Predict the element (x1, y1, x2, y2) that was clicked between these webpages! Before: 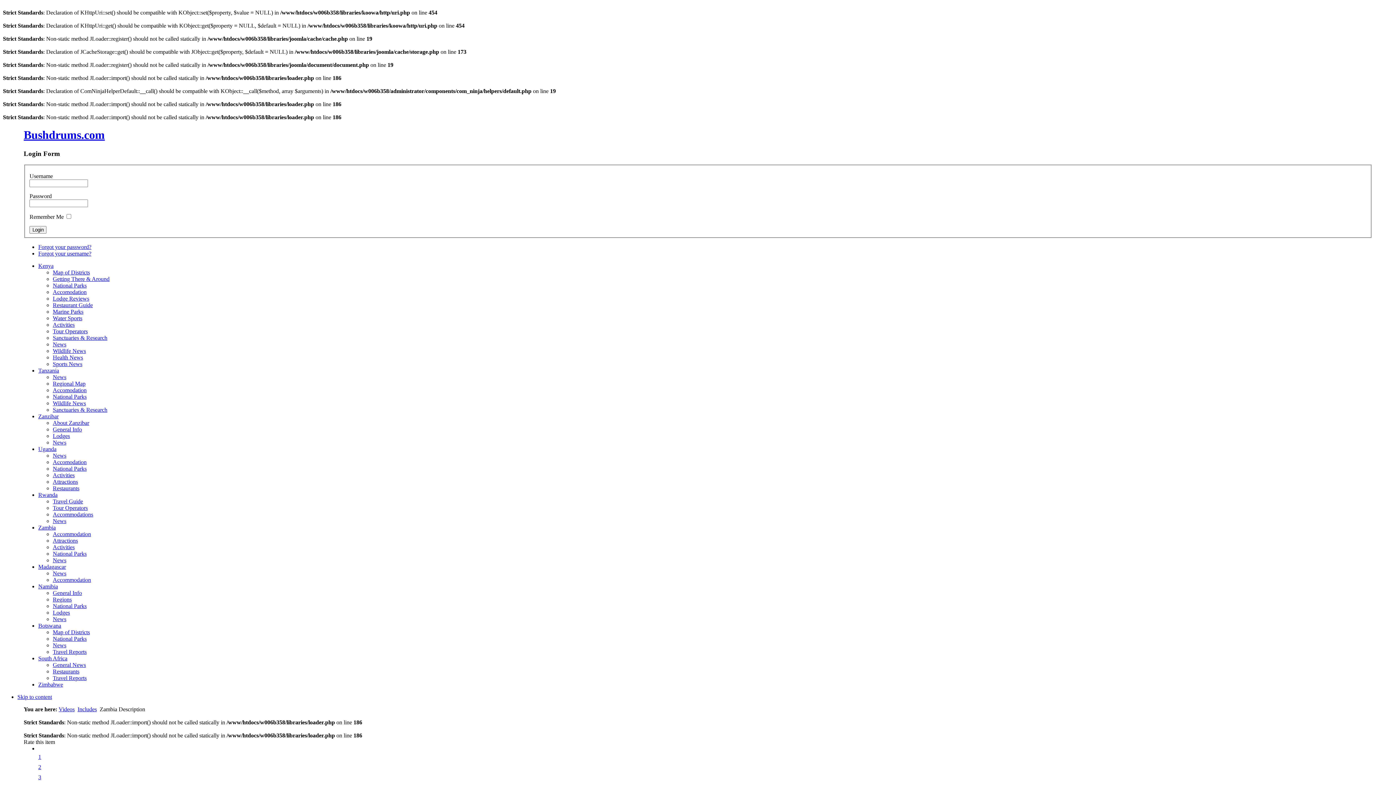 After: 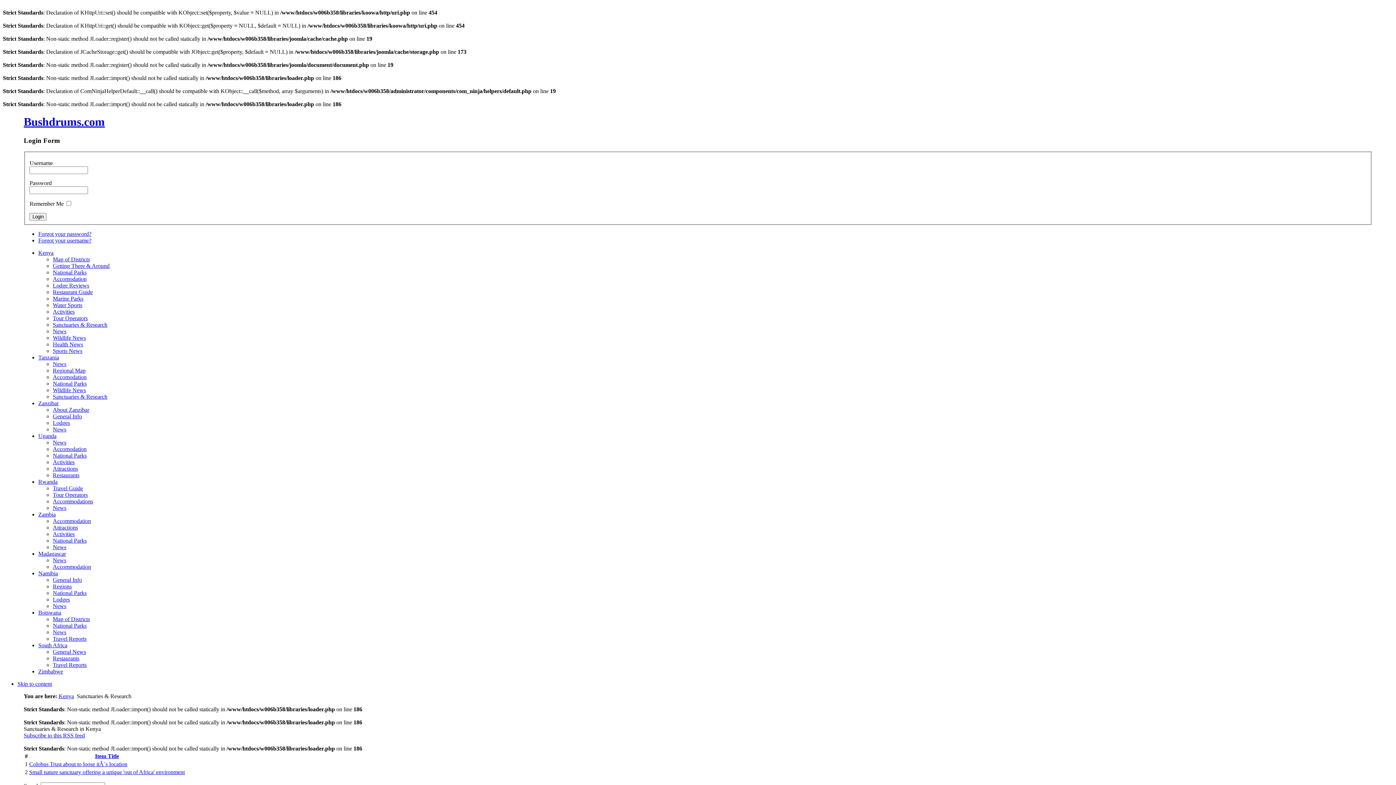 Action: bbox: (52, 334, 107, 341) label: Sanctuaries & Research